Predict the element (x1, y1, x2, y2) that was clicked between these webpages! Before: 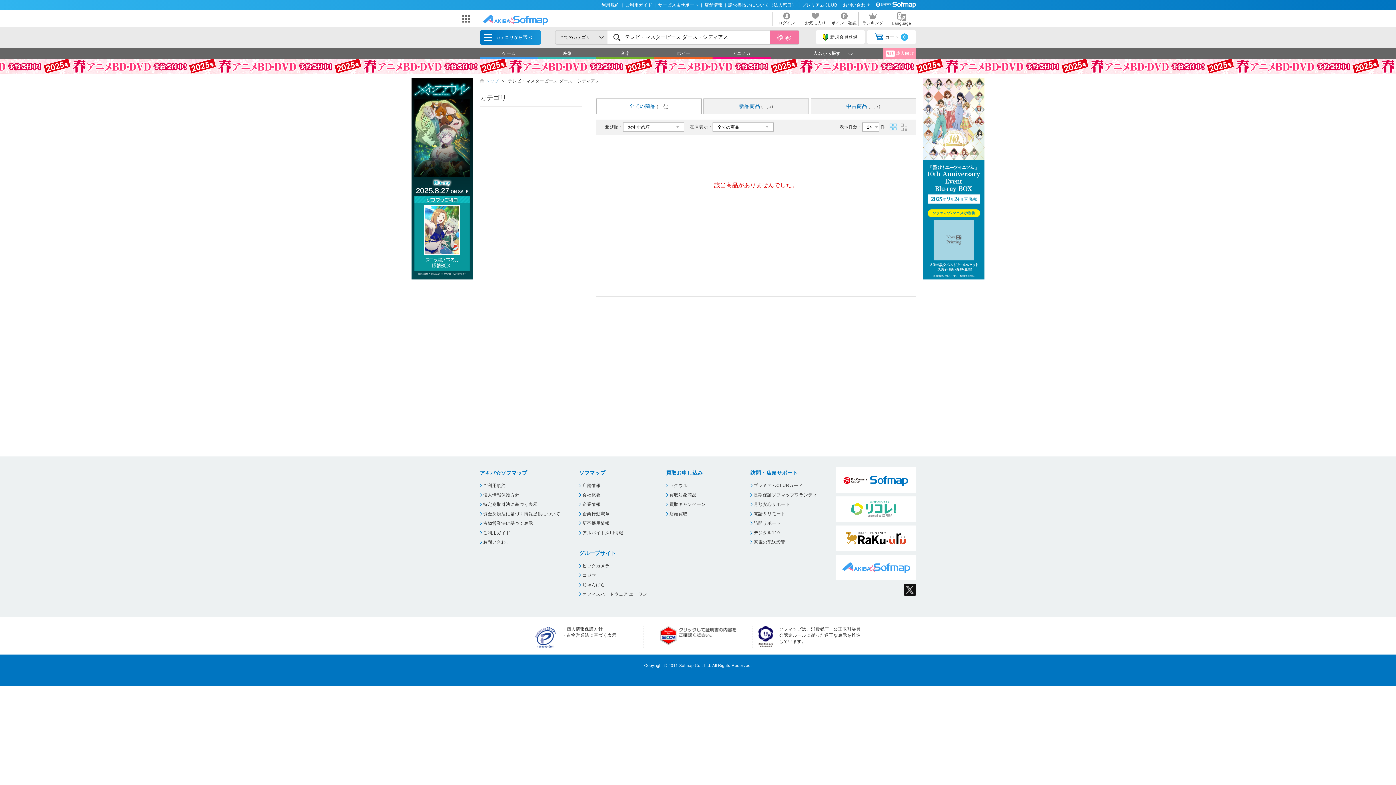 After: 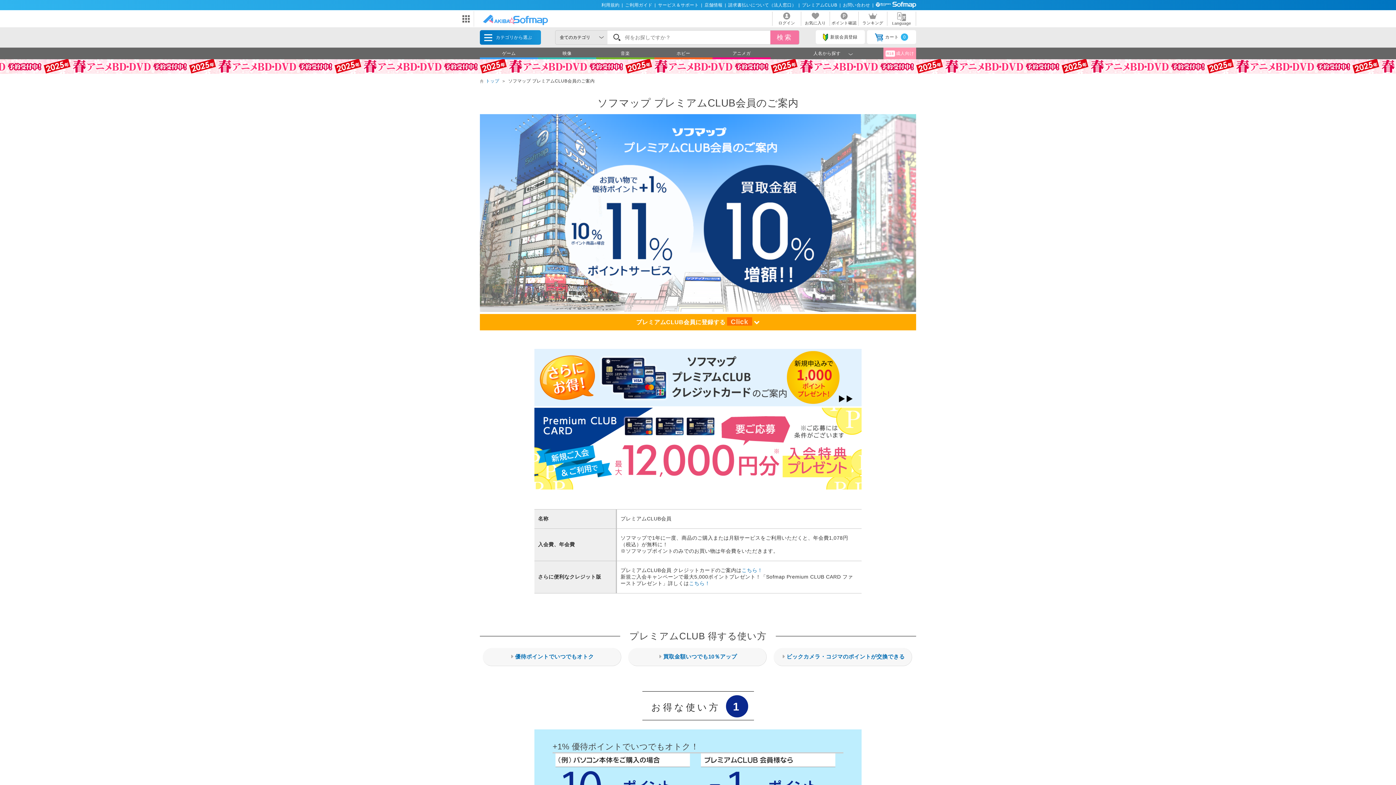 Action: bbox: (750, 481, 817, 490) label: プレミアムCLUBカード